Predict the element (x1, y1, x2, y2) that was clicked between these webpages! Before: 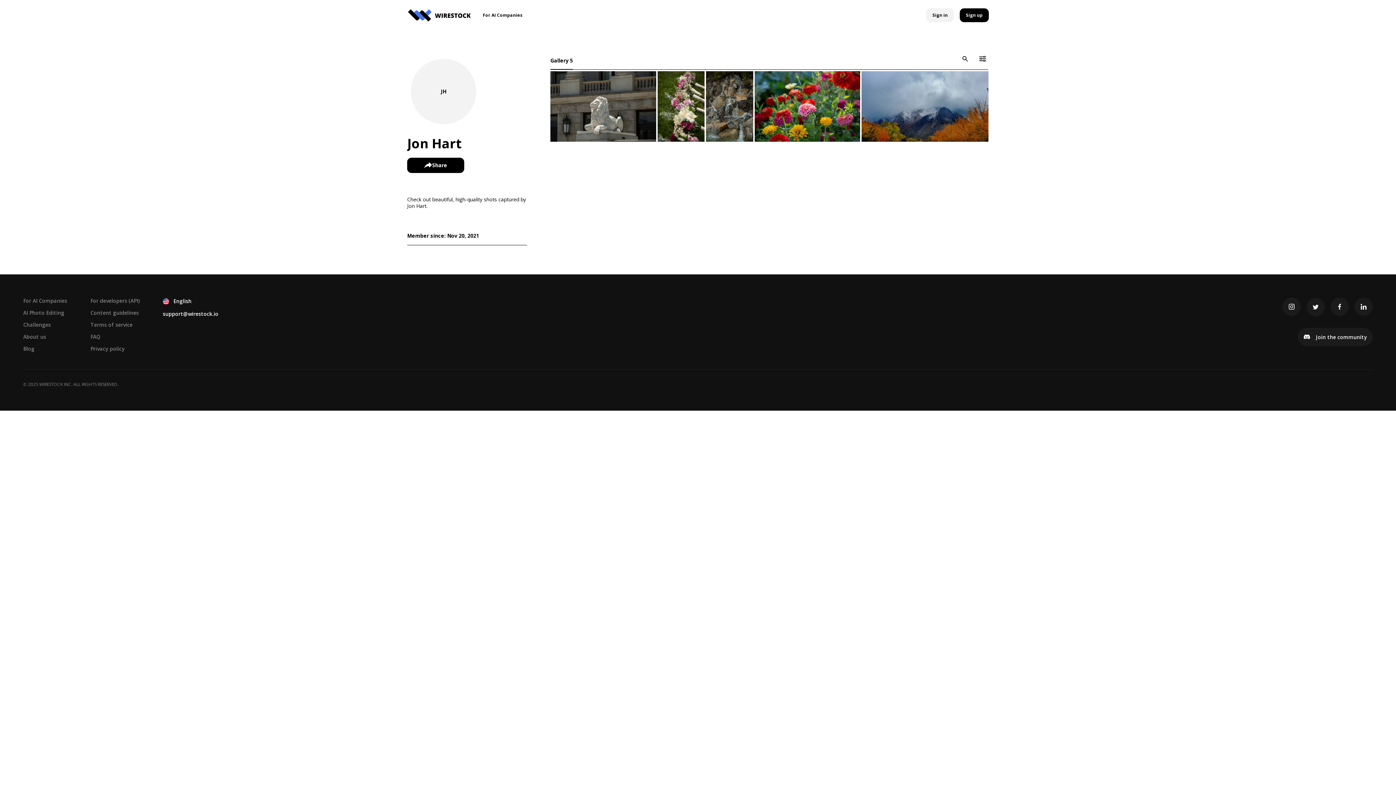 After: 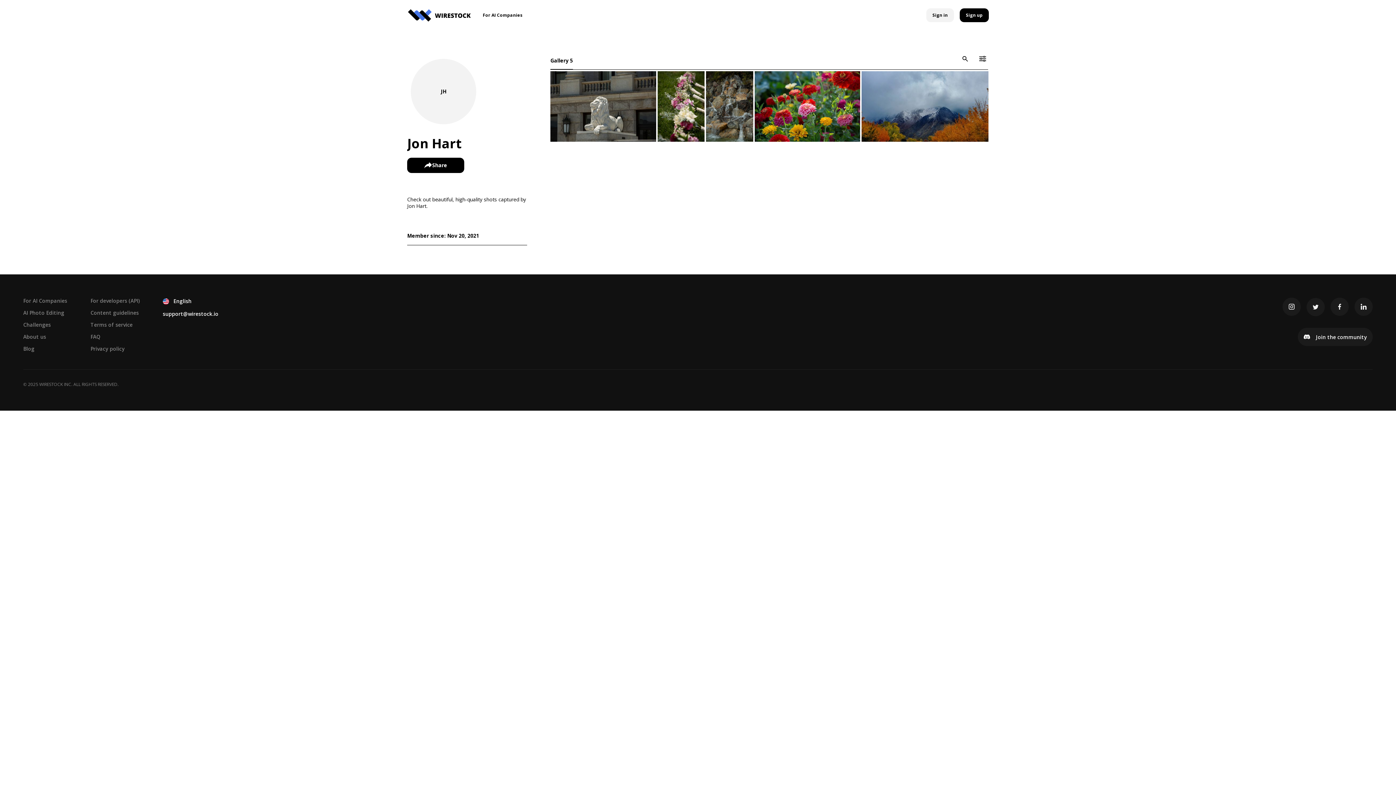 Action: bbox: (1306, 298, 1325, 316)